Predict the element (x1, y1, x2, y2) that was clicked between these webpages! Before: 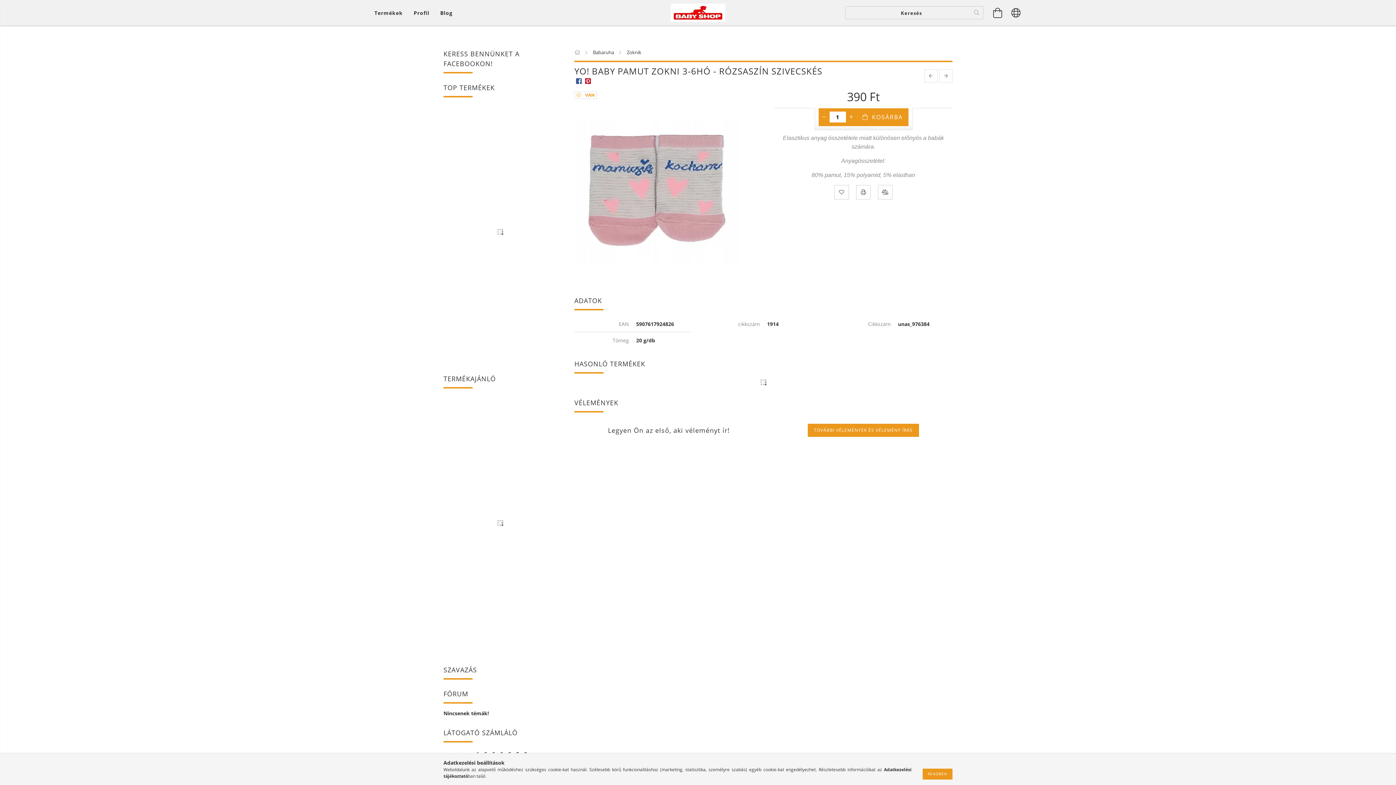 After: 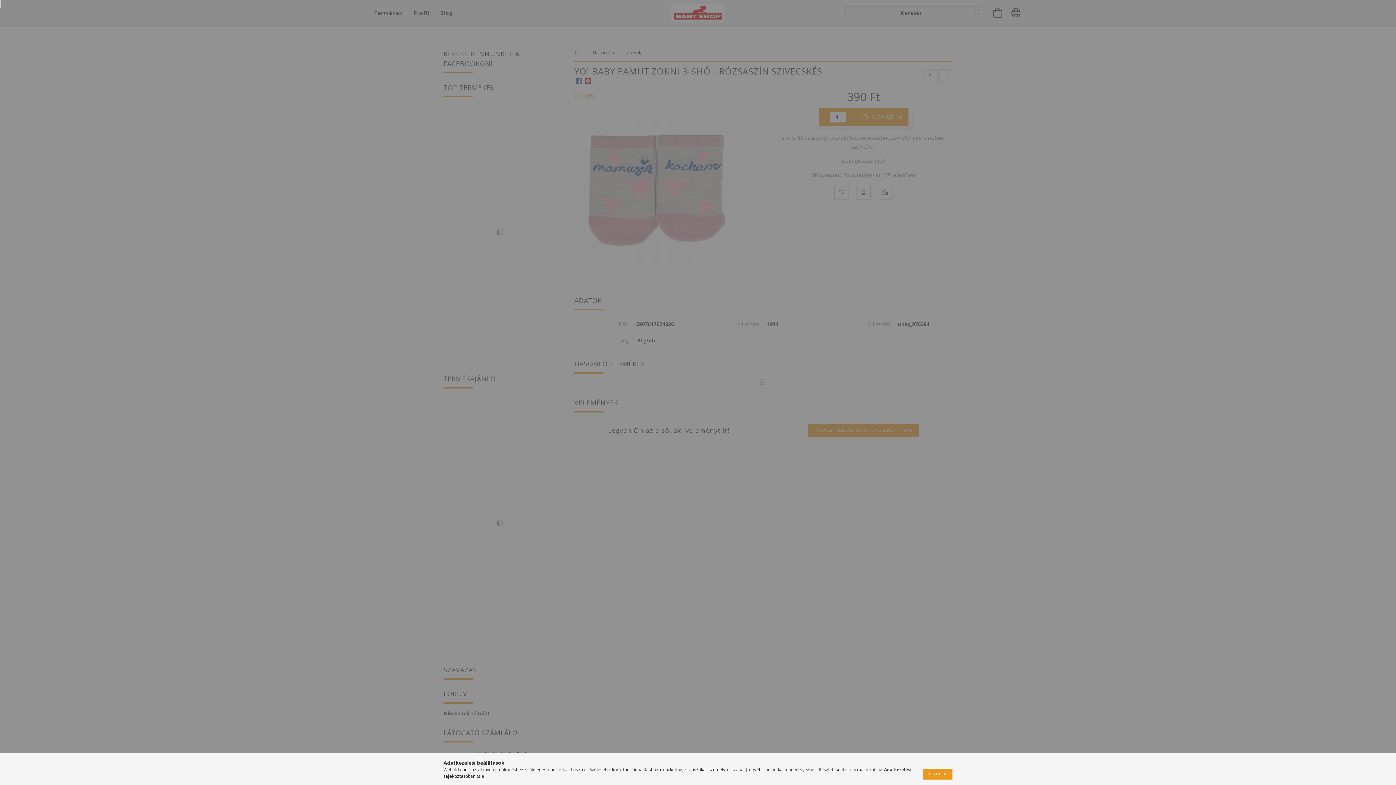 Action: bbox: (408, 5, 434, 20) label: Profil